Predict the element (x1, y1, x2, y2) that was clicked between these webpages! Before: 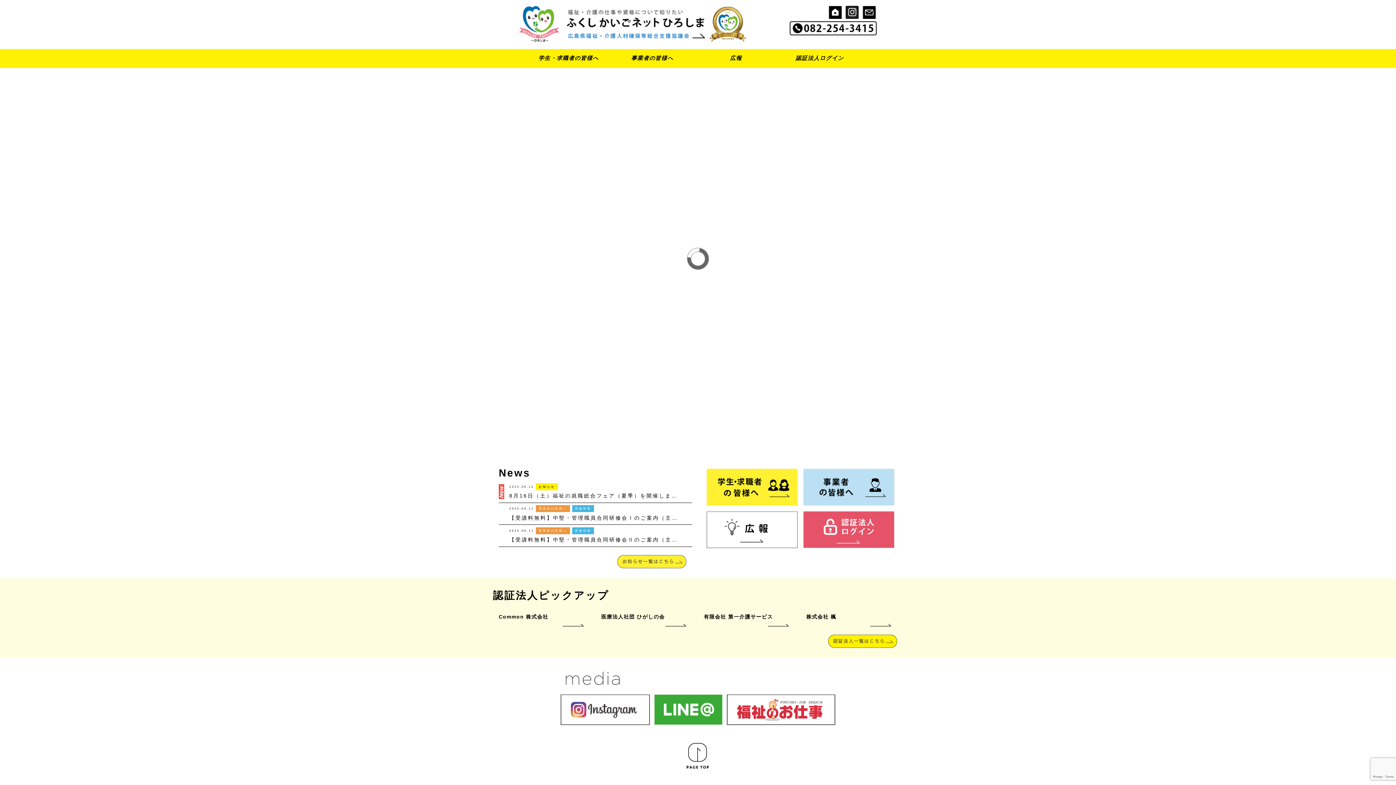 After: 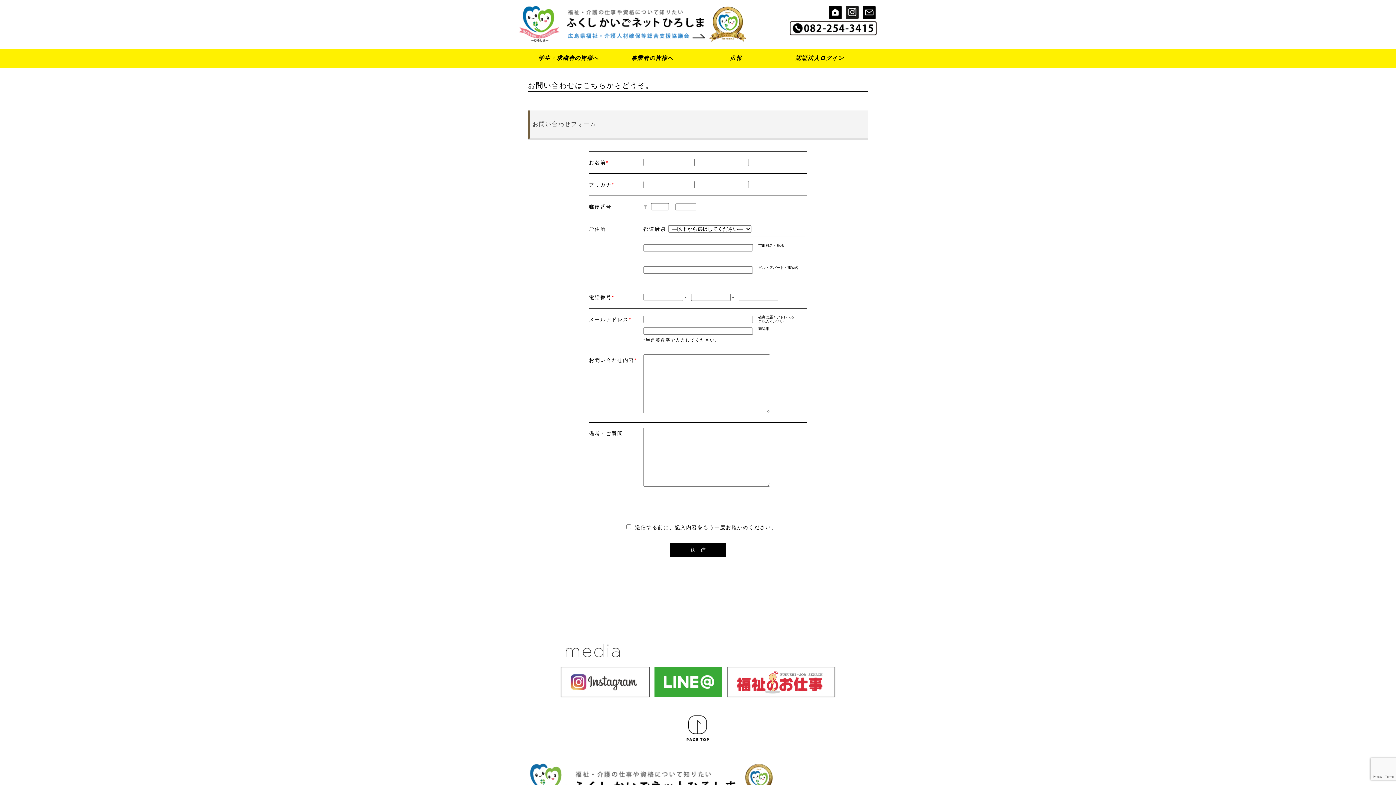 Action: bbox: (861, 13, 877, 20)